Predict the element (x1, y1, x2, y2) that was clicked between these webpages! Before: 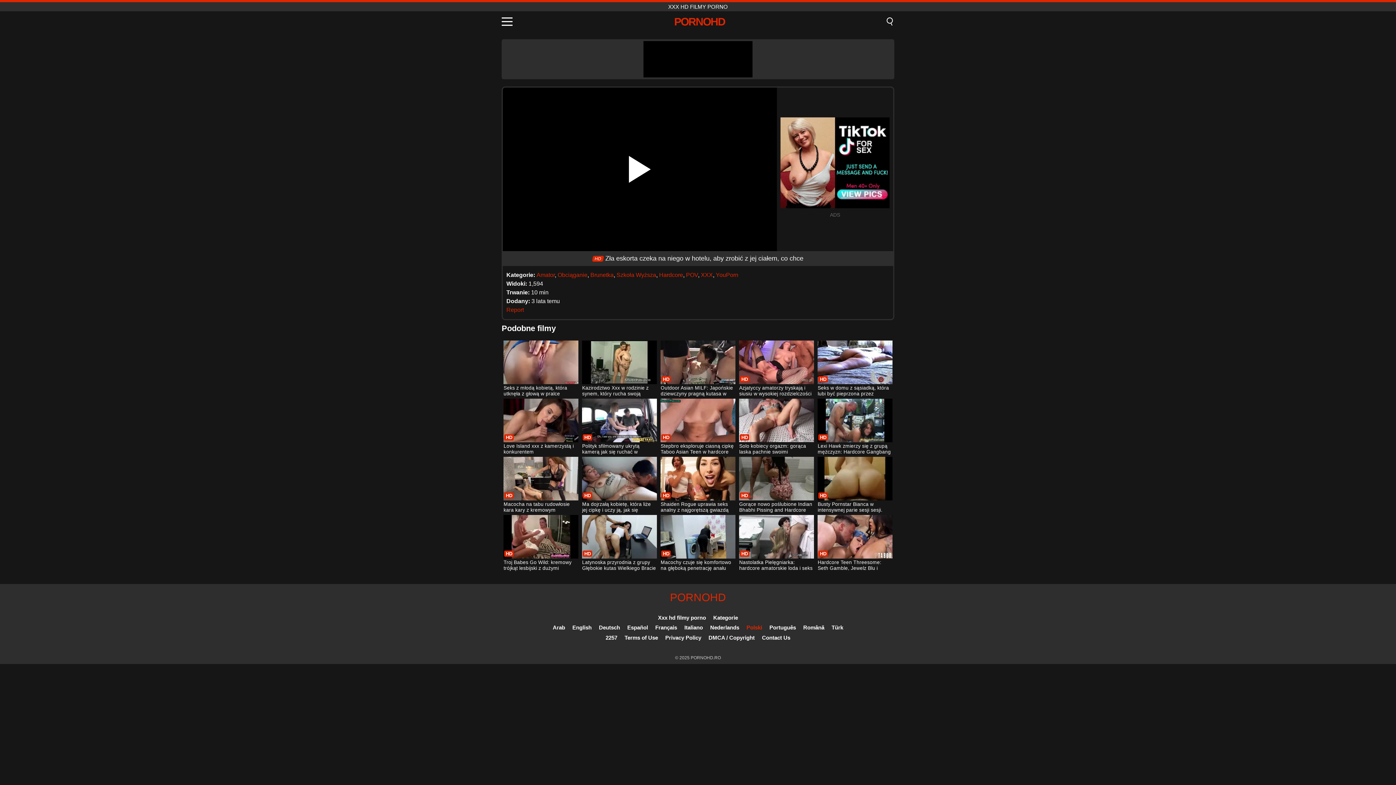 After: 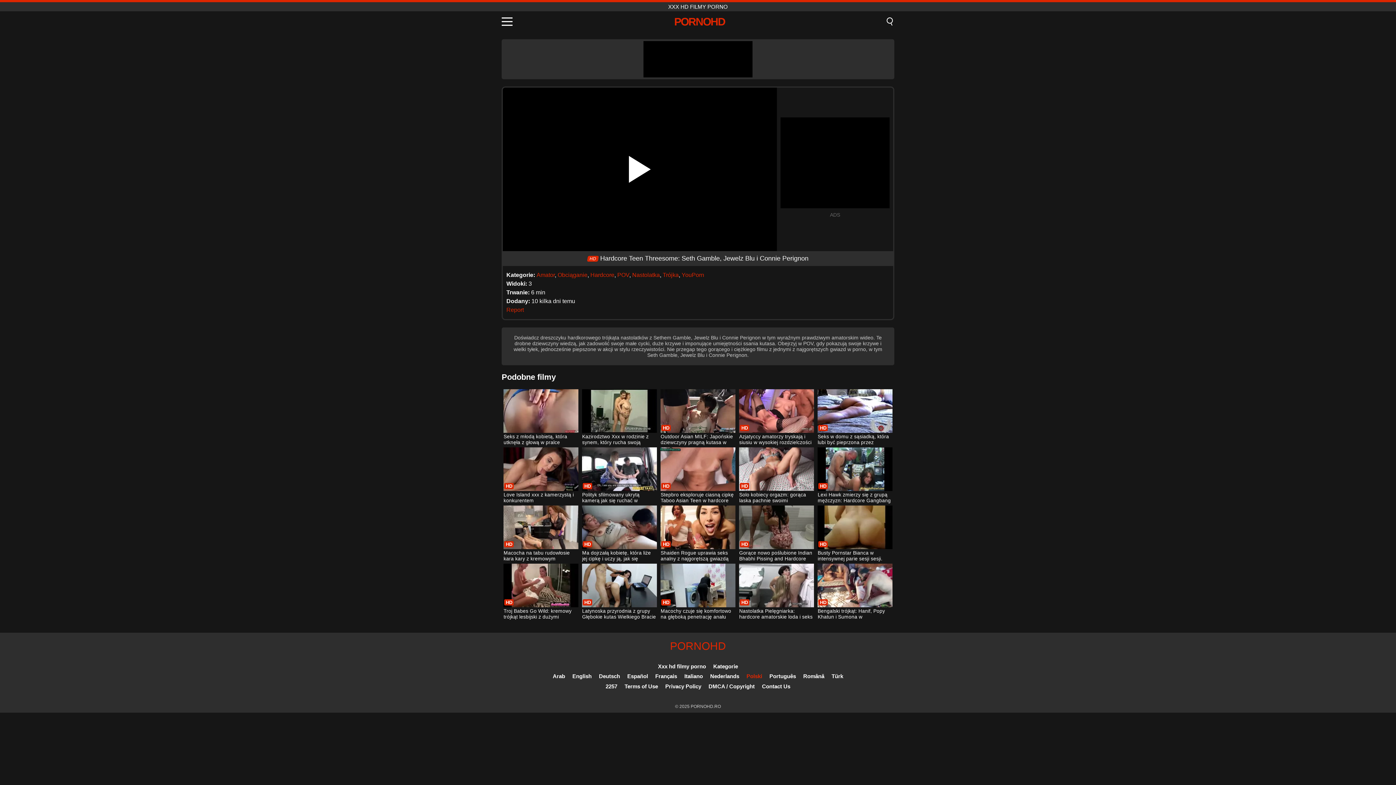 Action: bbox: (817, 515, 892, 572) label: Hardcore Teen Threesome: Seth Gamble, Jewelz Blu i Connie Perignon